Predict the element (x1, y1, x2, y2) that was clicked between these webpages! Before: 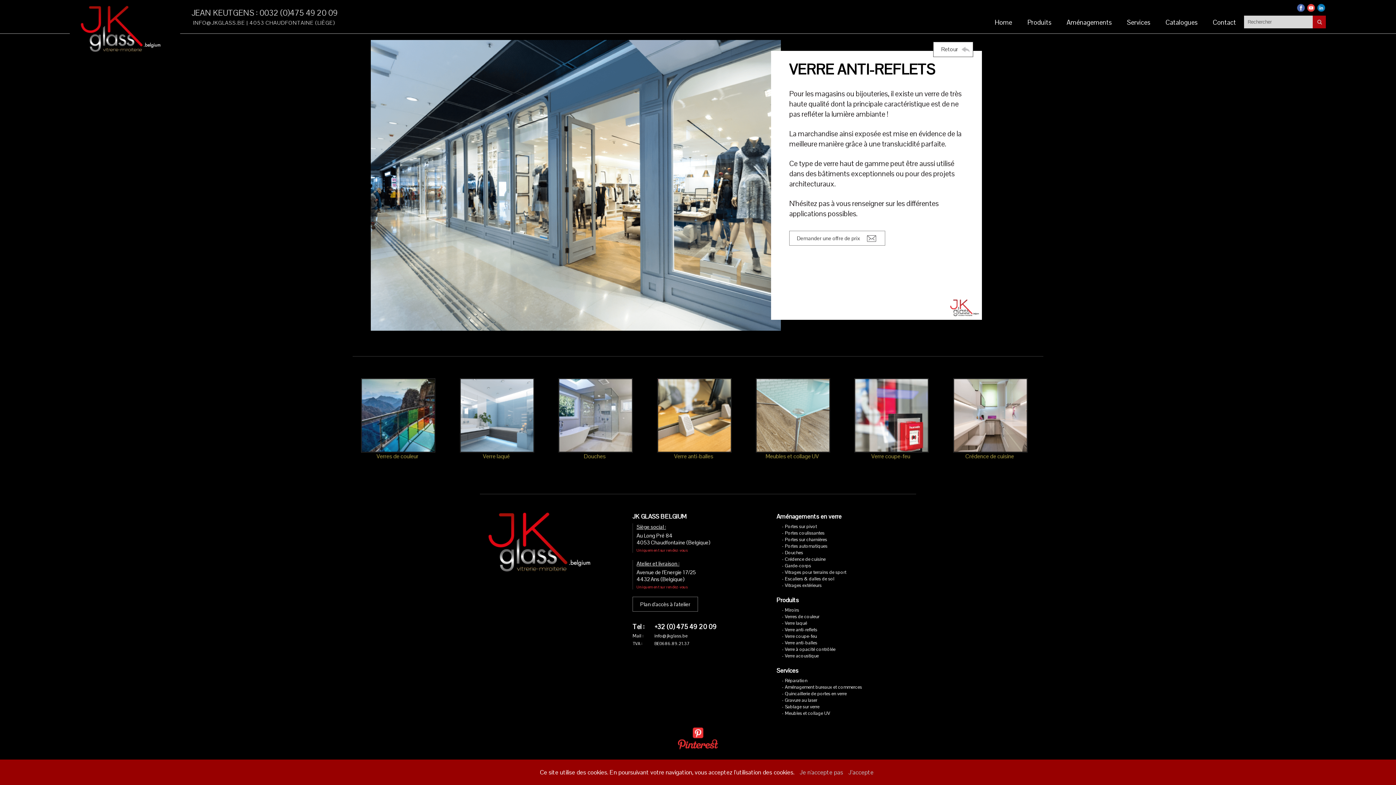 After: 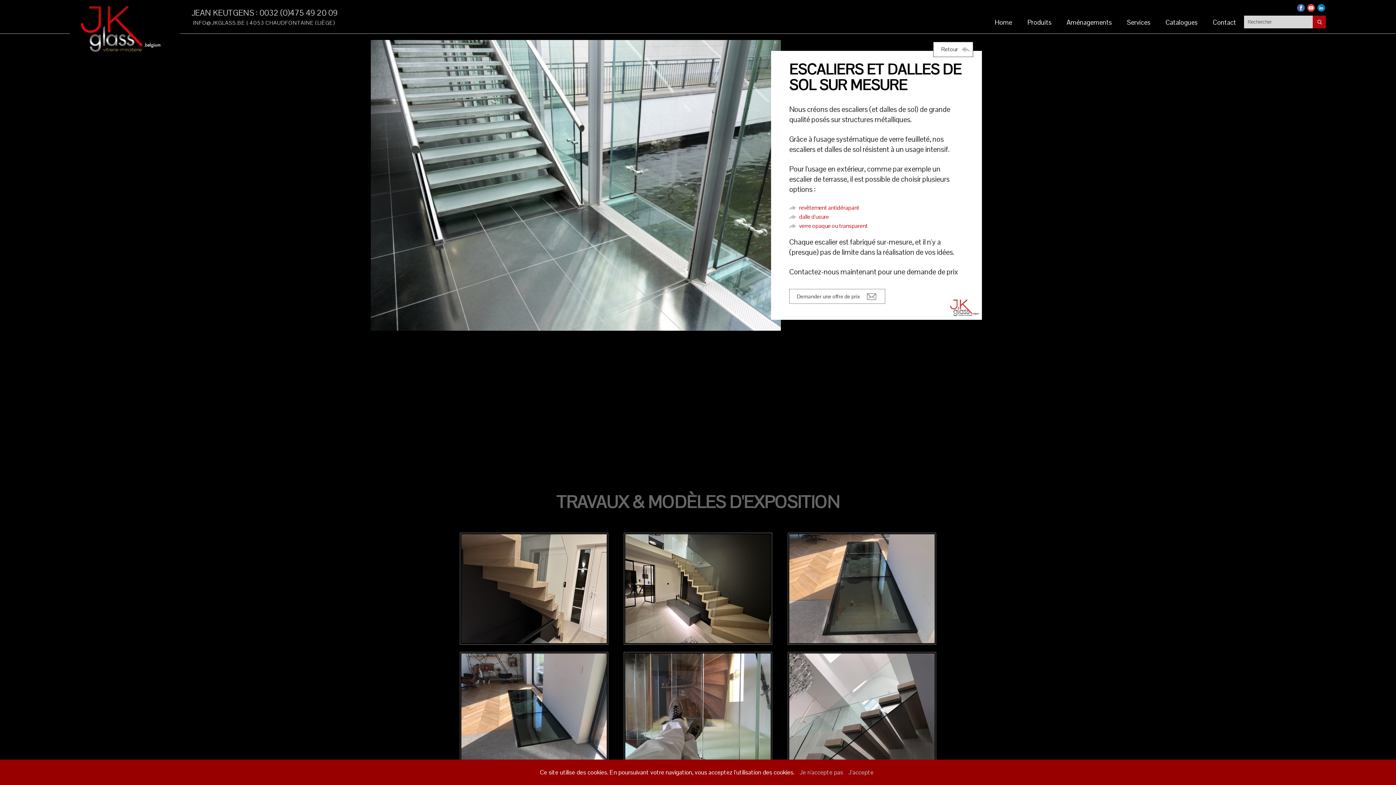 Action: label: Escaliers & dalles de sol bbox: (785, 576, 834, 582)